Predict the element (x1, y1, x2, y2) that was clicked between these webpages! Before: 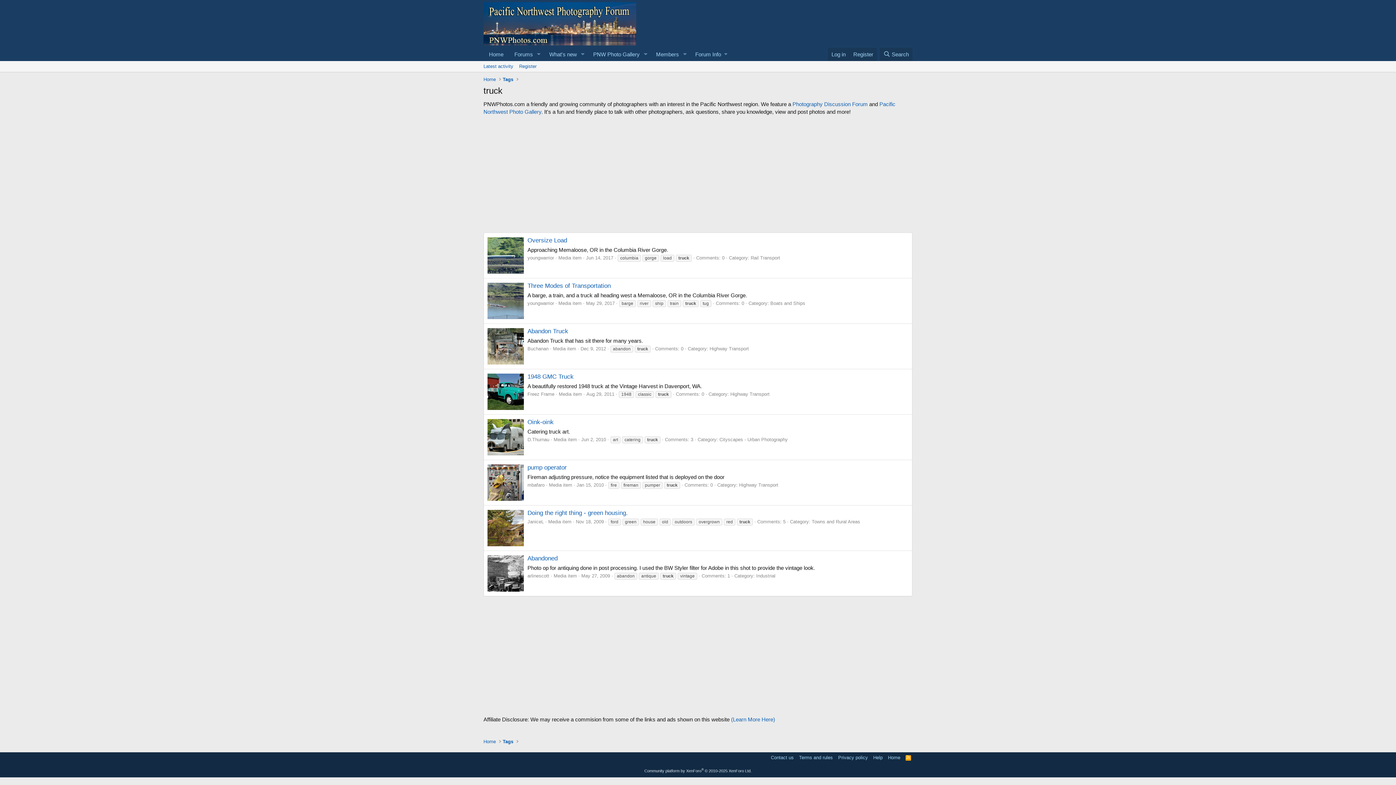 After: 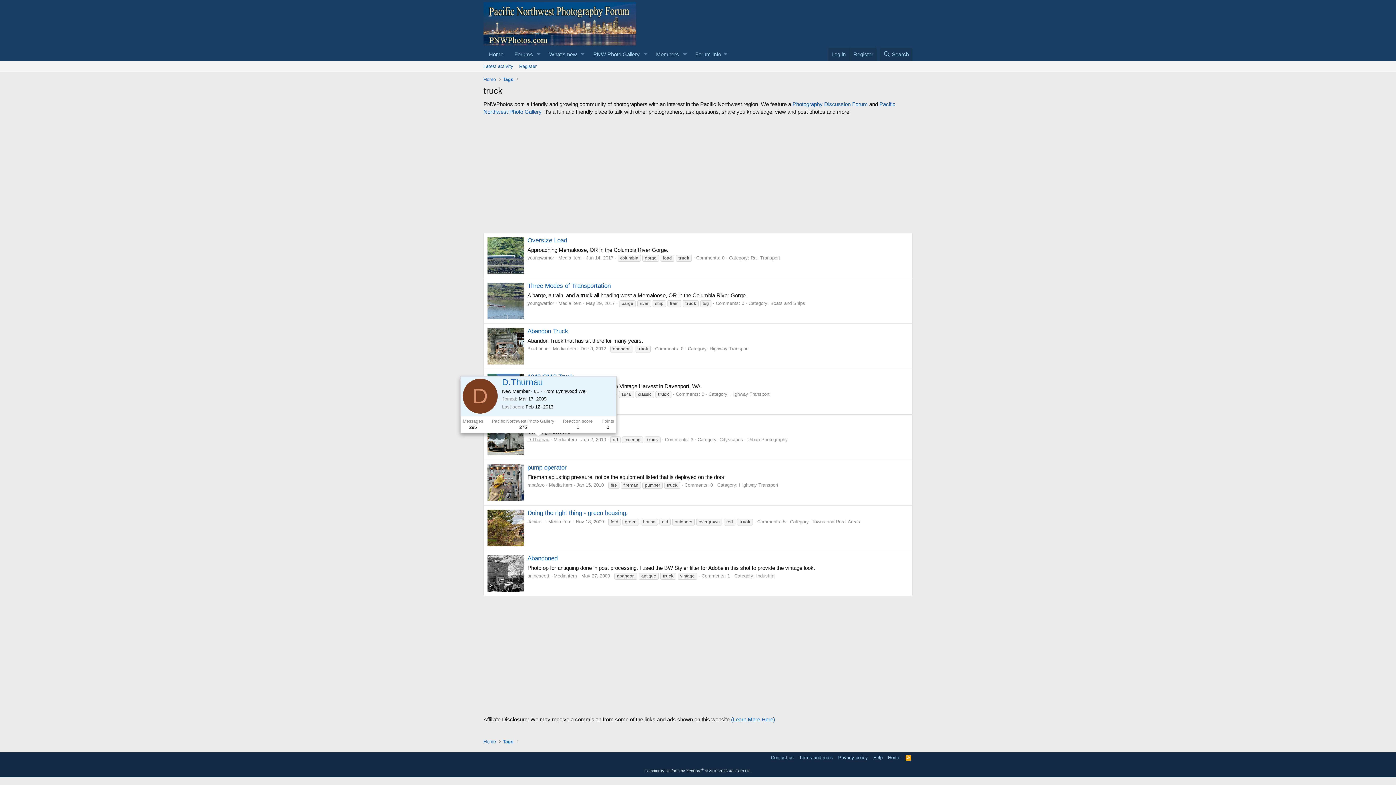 Action: bbox: (527, 437, 549, 442) label: D.Thurnau